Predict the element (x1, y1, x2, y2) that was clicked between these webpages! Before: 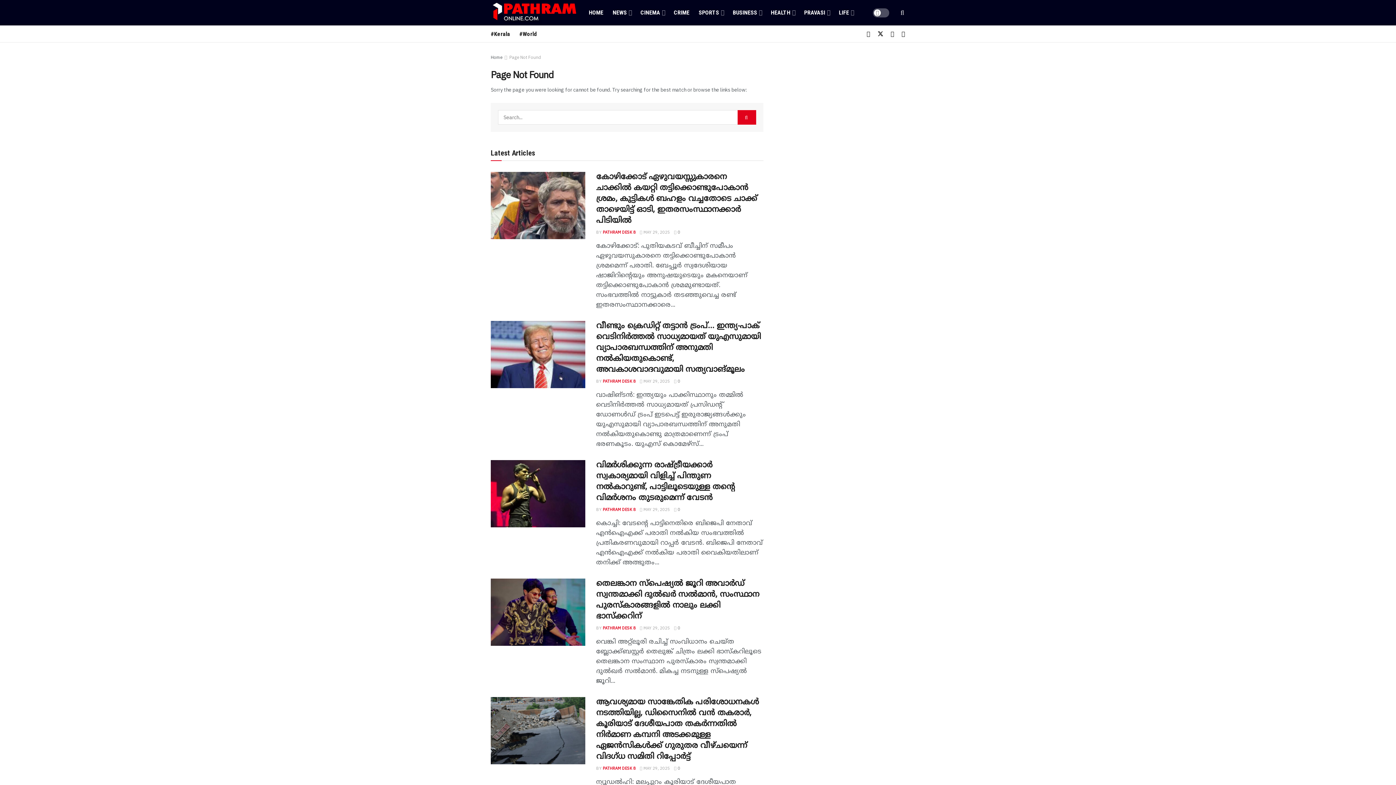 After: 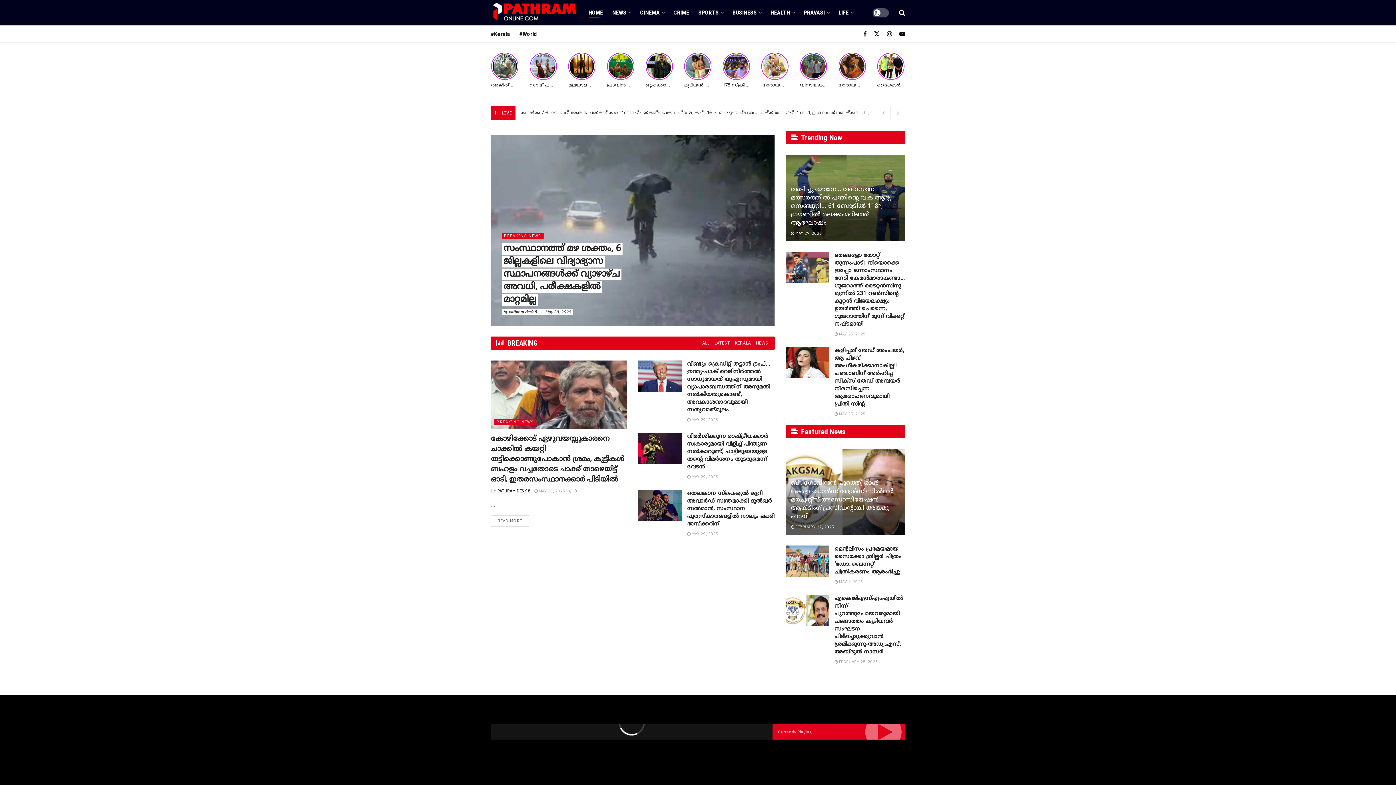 Action: label: Visit Homepage bbox: (490, 0, 578, 24)